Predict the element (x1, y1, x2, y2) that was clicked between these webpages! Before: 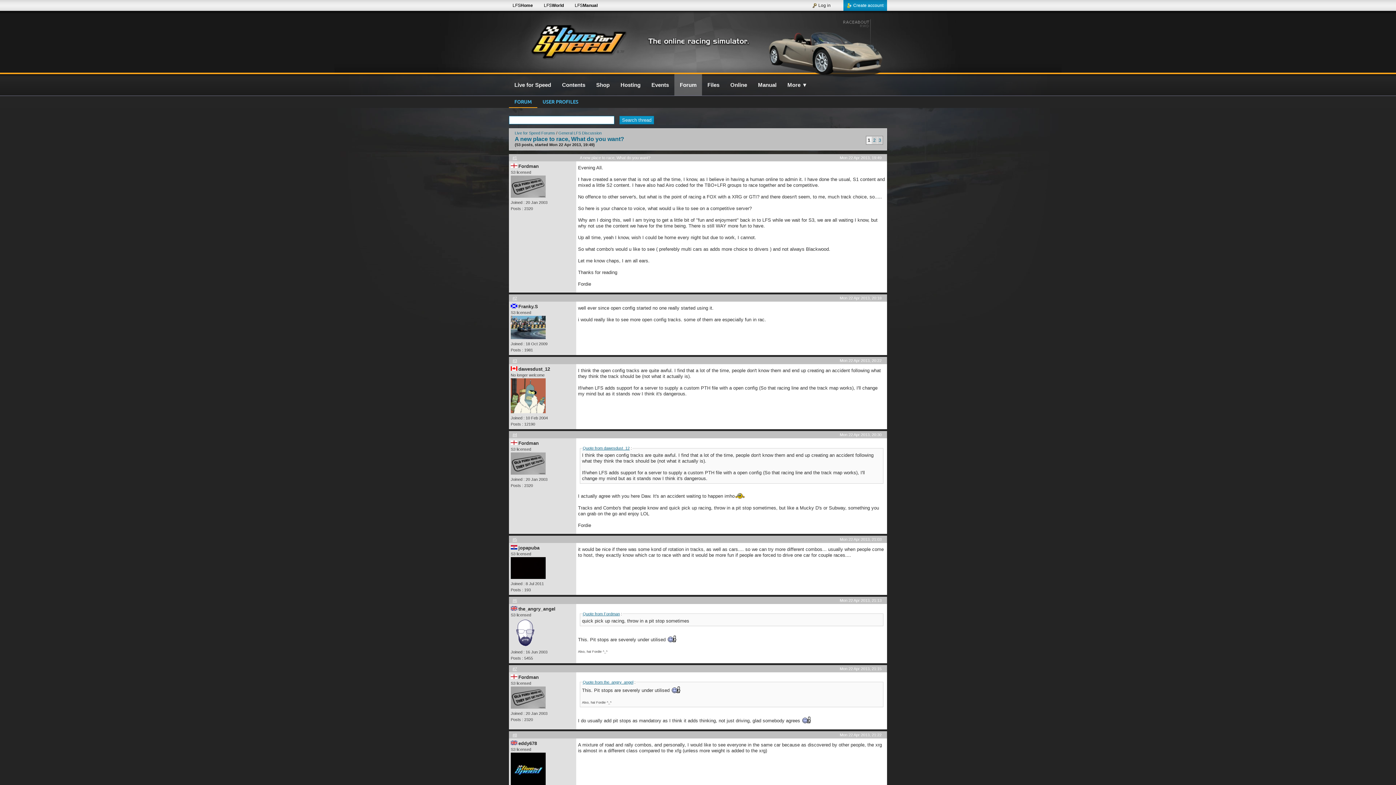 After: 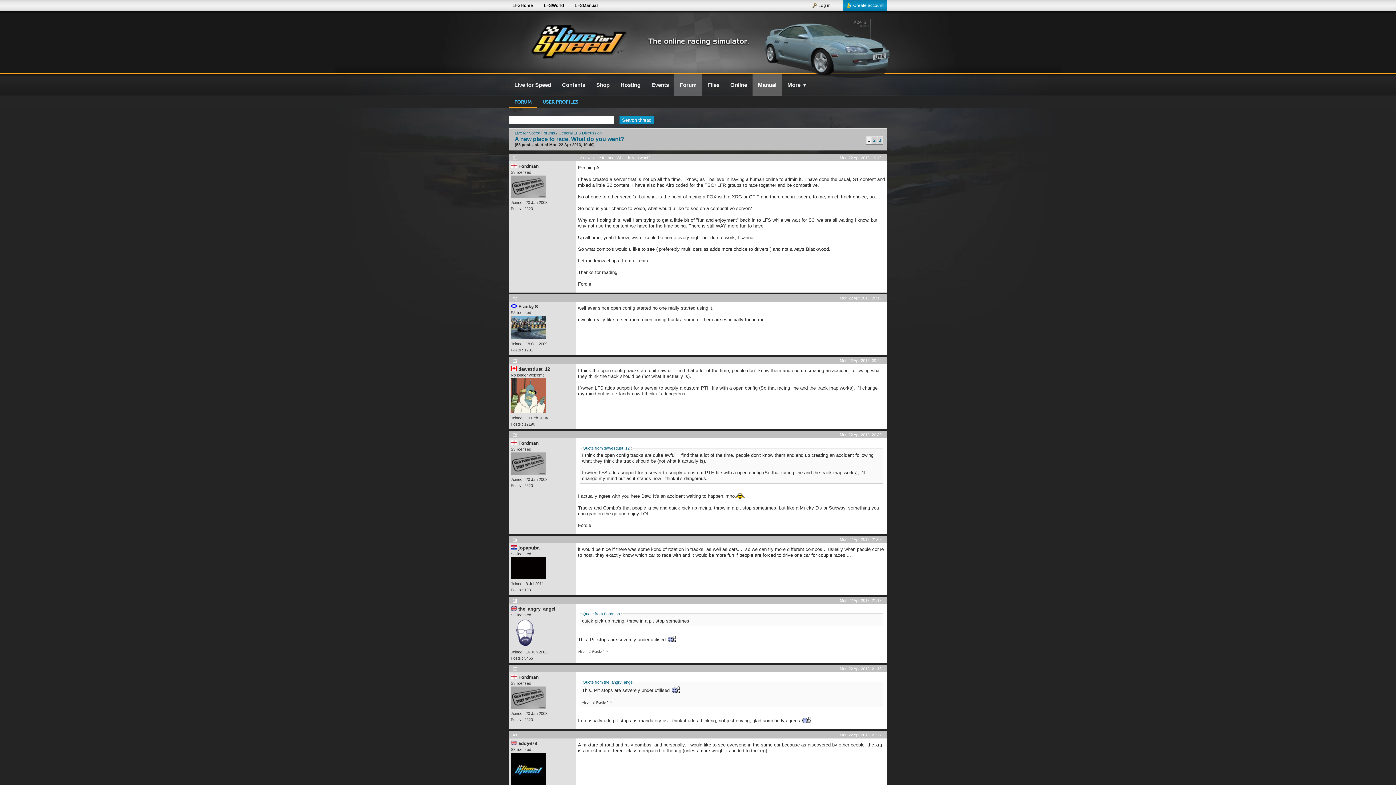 Action: bbox: (752, 74, 782, 95) label: Manual